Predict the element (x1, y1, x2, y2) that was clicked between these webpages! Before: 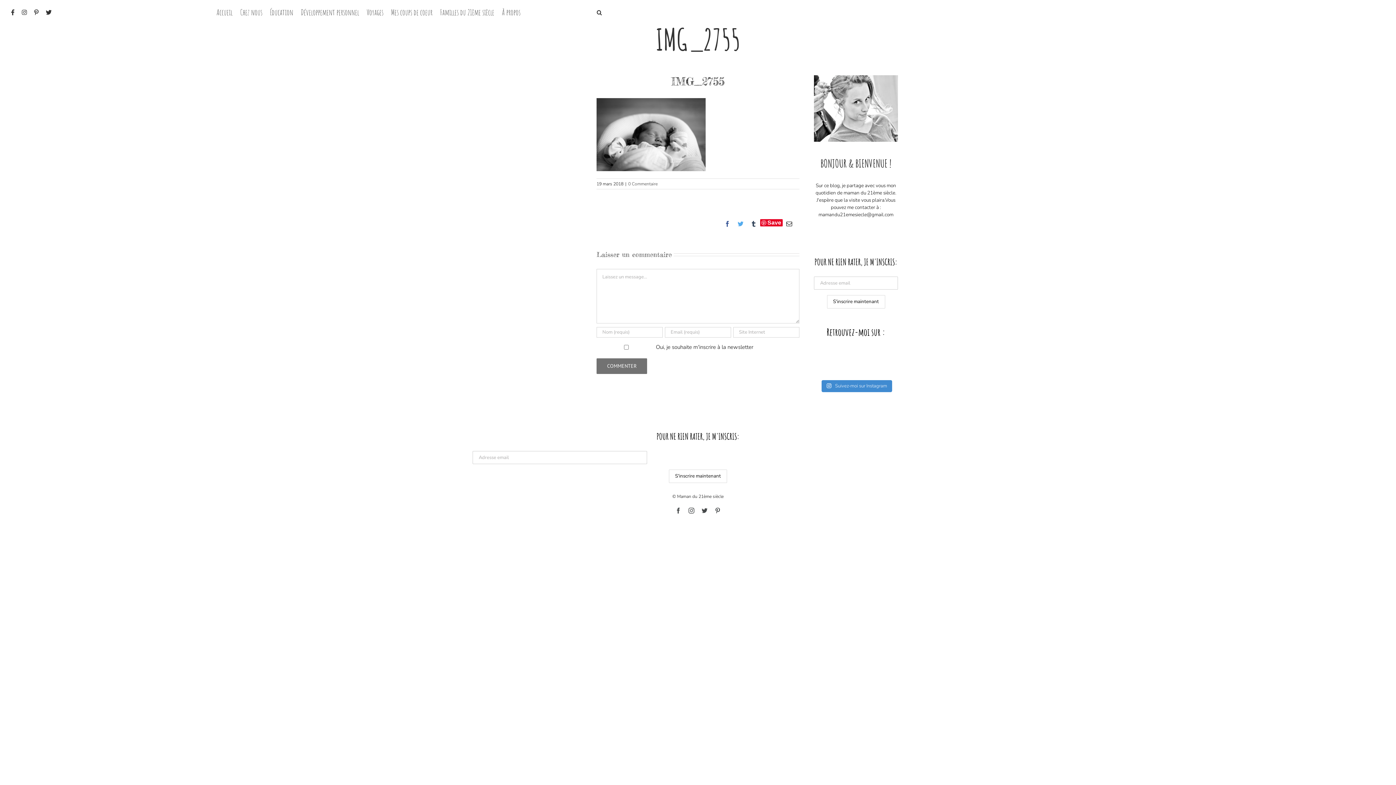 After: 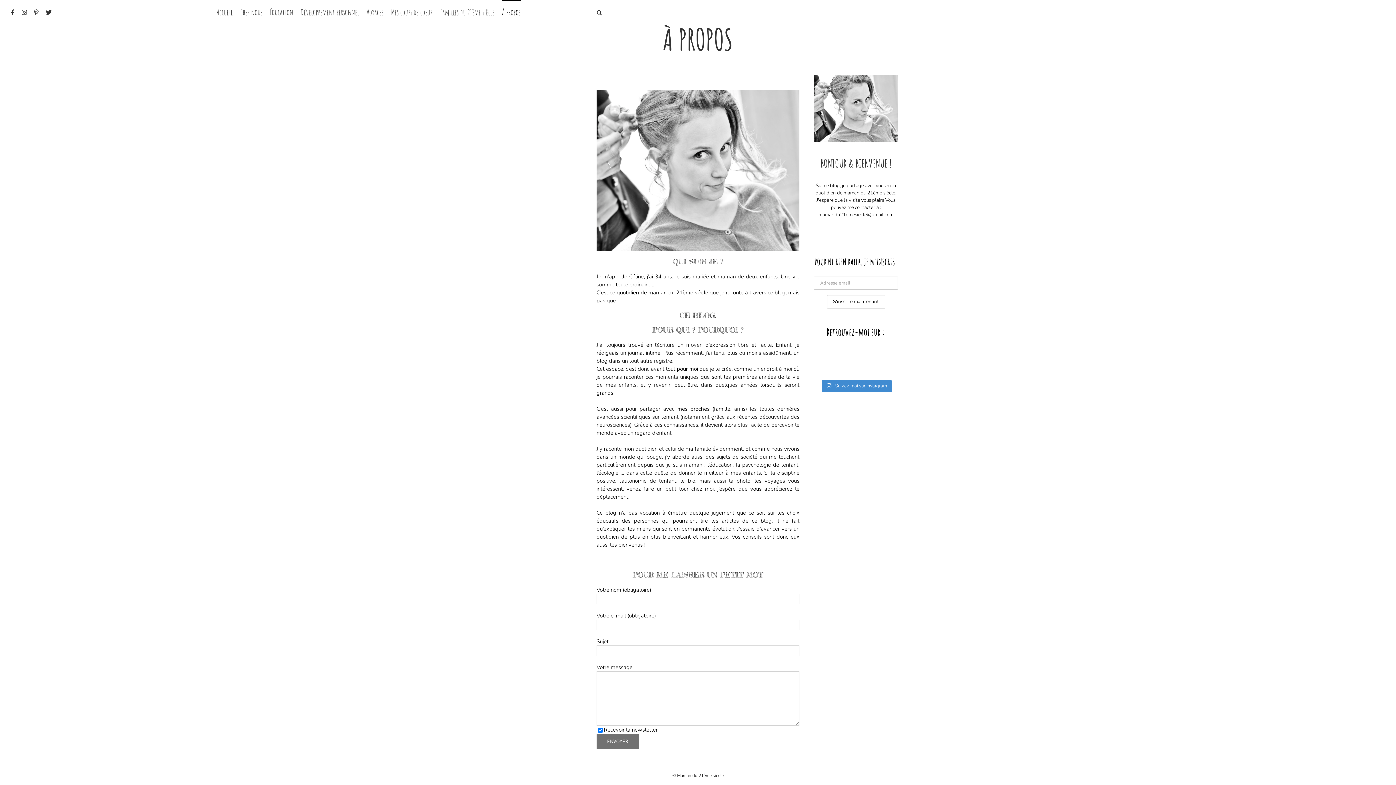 Action: label: À propos bbox: (502, 0, 520, 23)